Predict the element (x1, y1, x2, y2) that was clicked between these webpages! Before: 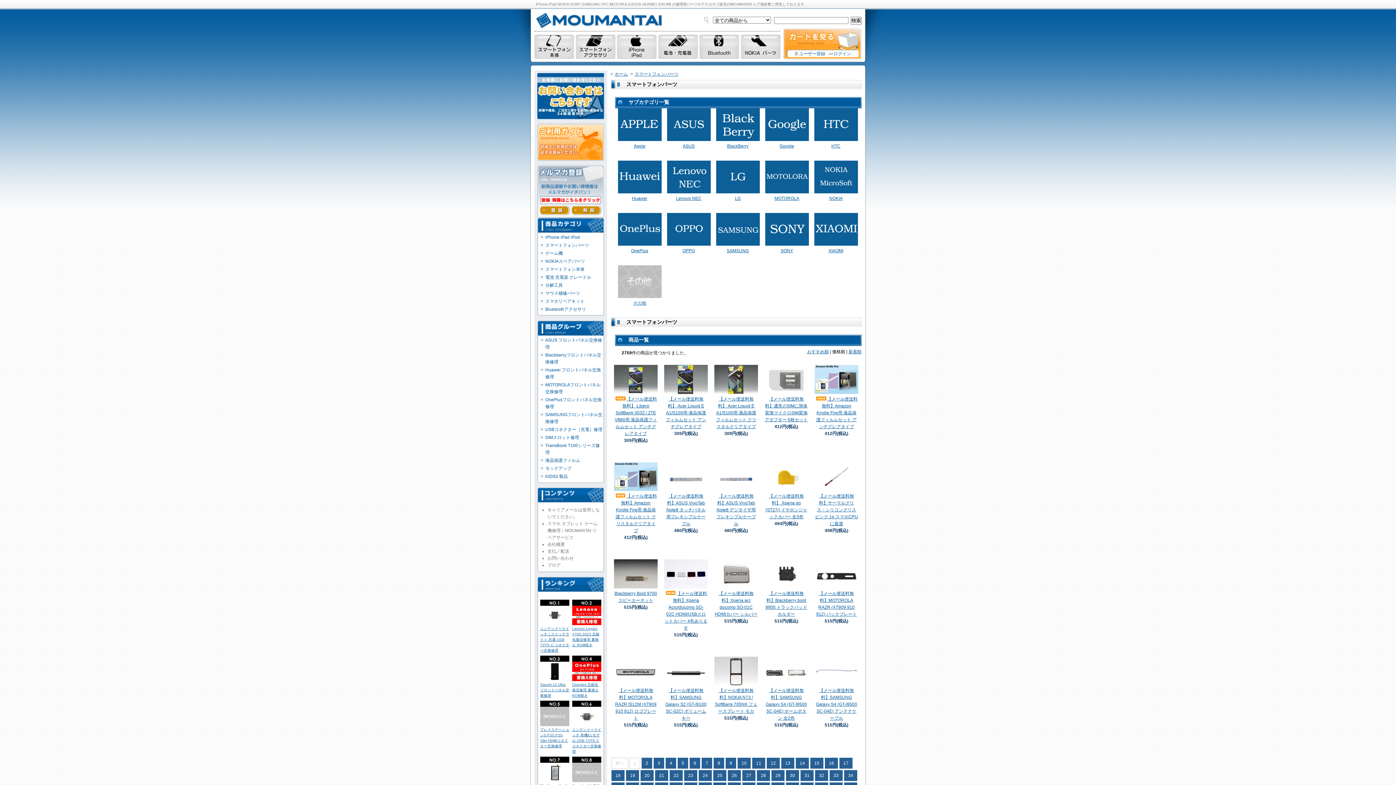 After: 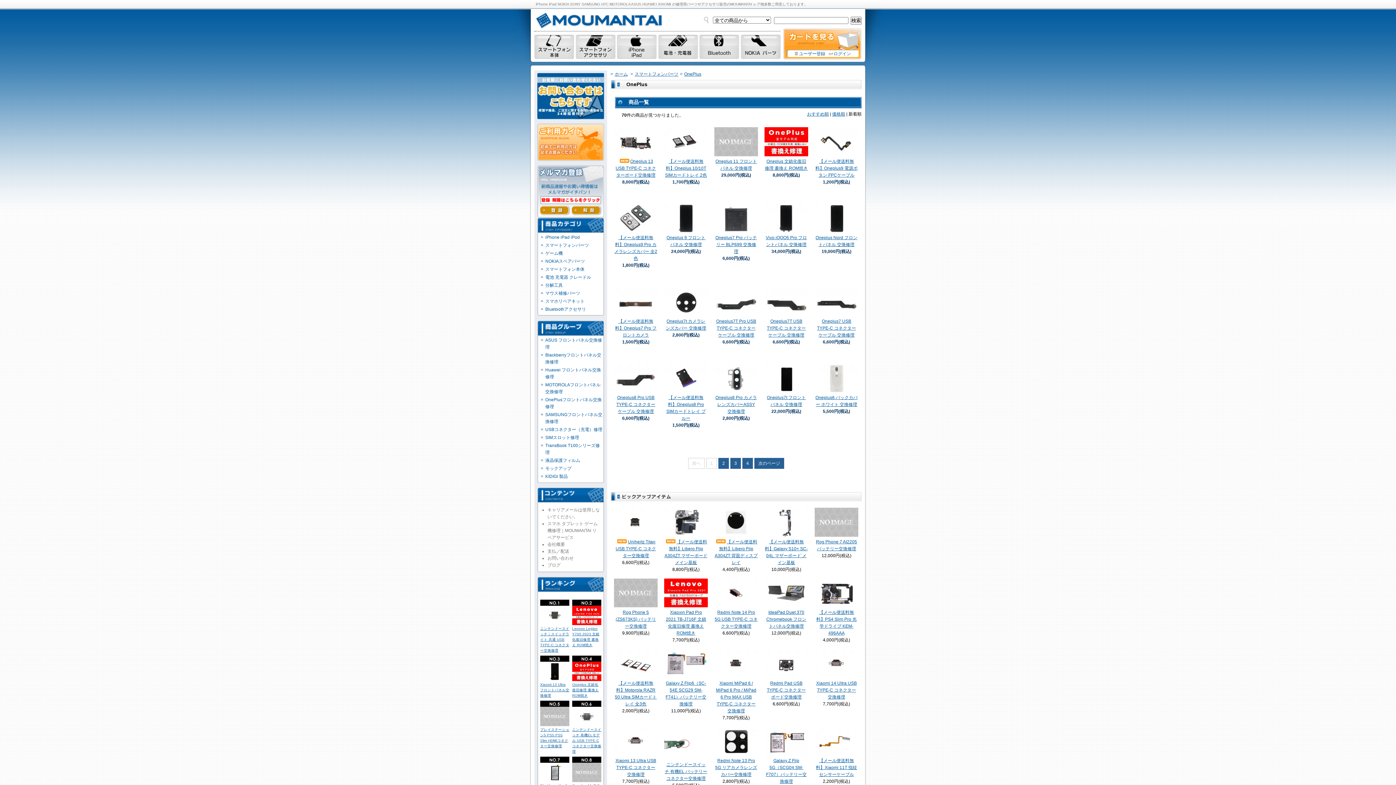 Action: bbox: (615, 213, 664, 245)